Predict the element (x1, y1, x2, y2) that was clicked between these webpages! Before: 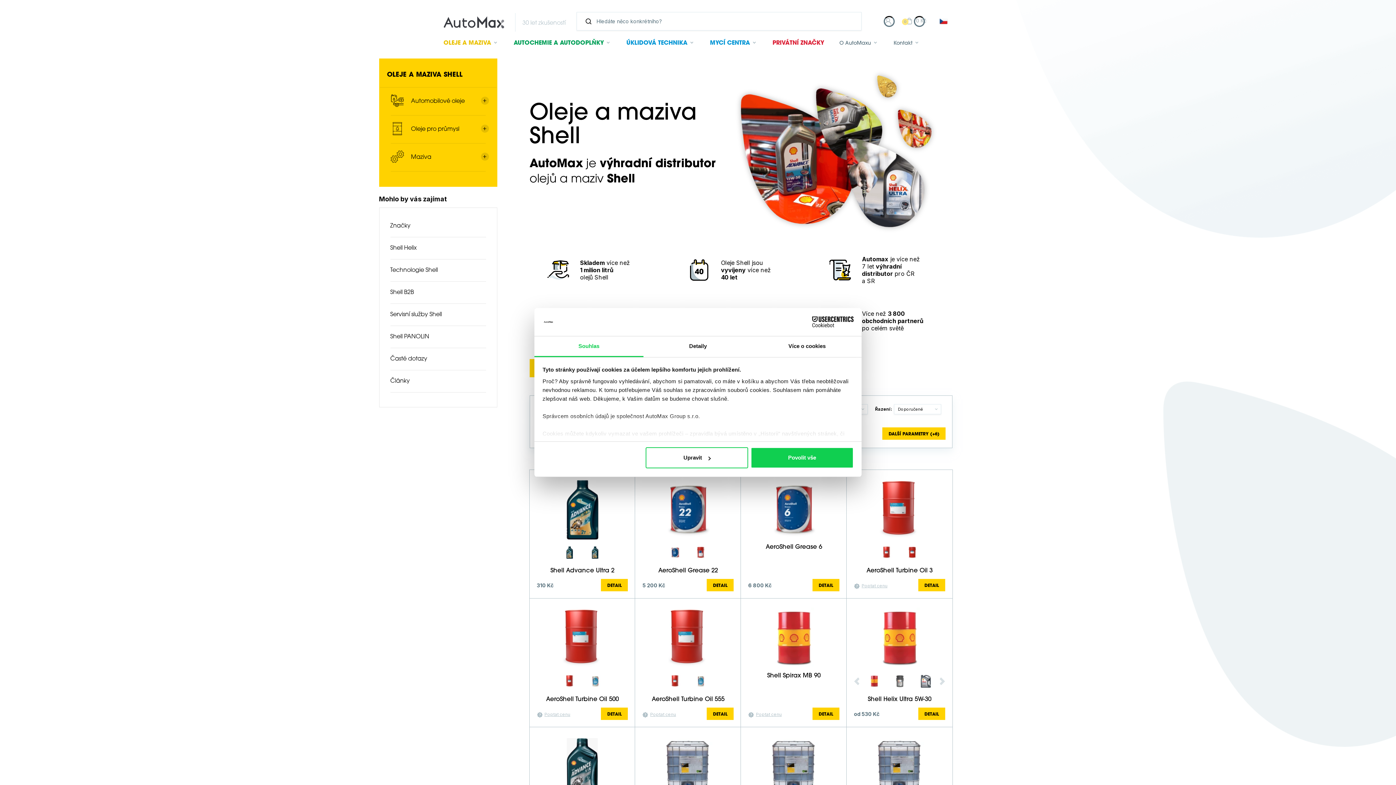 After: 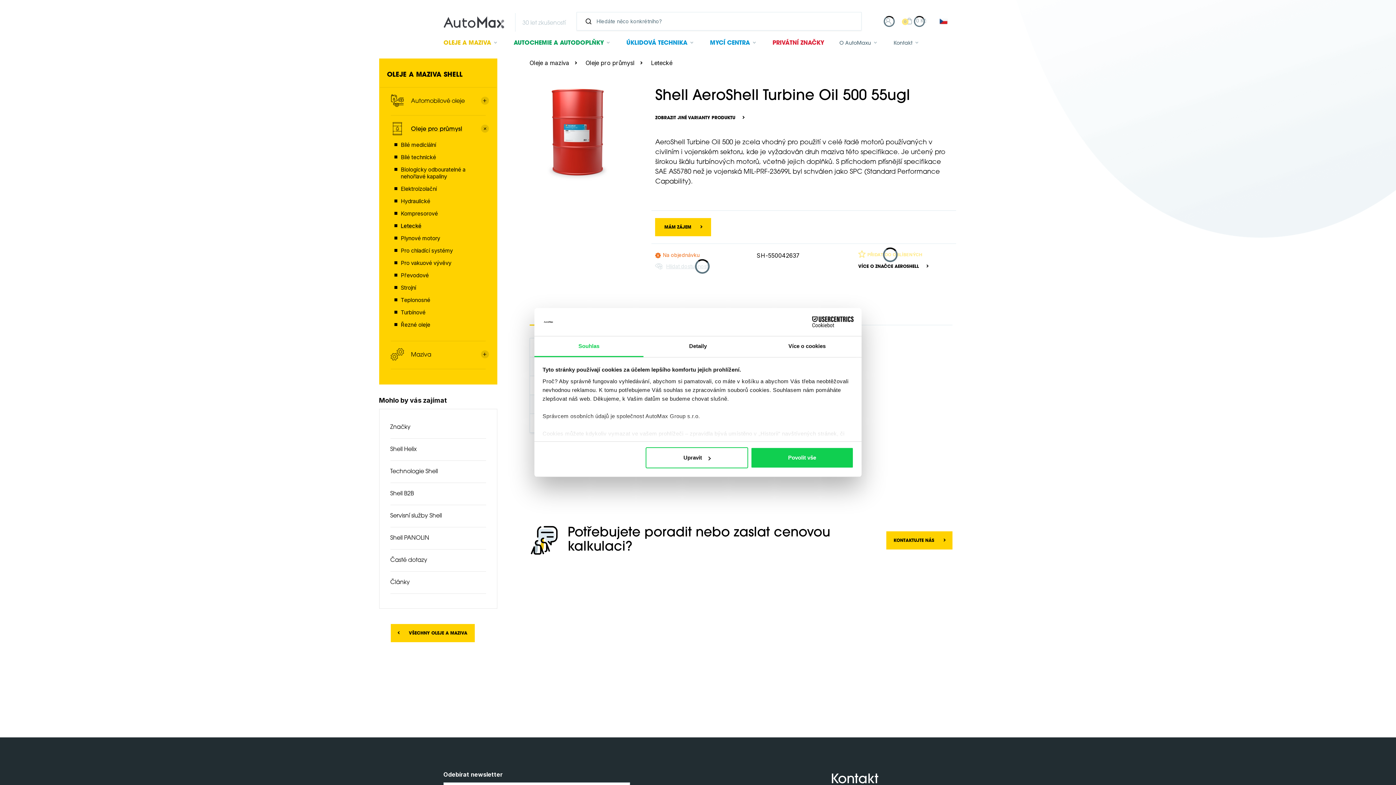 Action: bbox: (538, 608, 626, 669)